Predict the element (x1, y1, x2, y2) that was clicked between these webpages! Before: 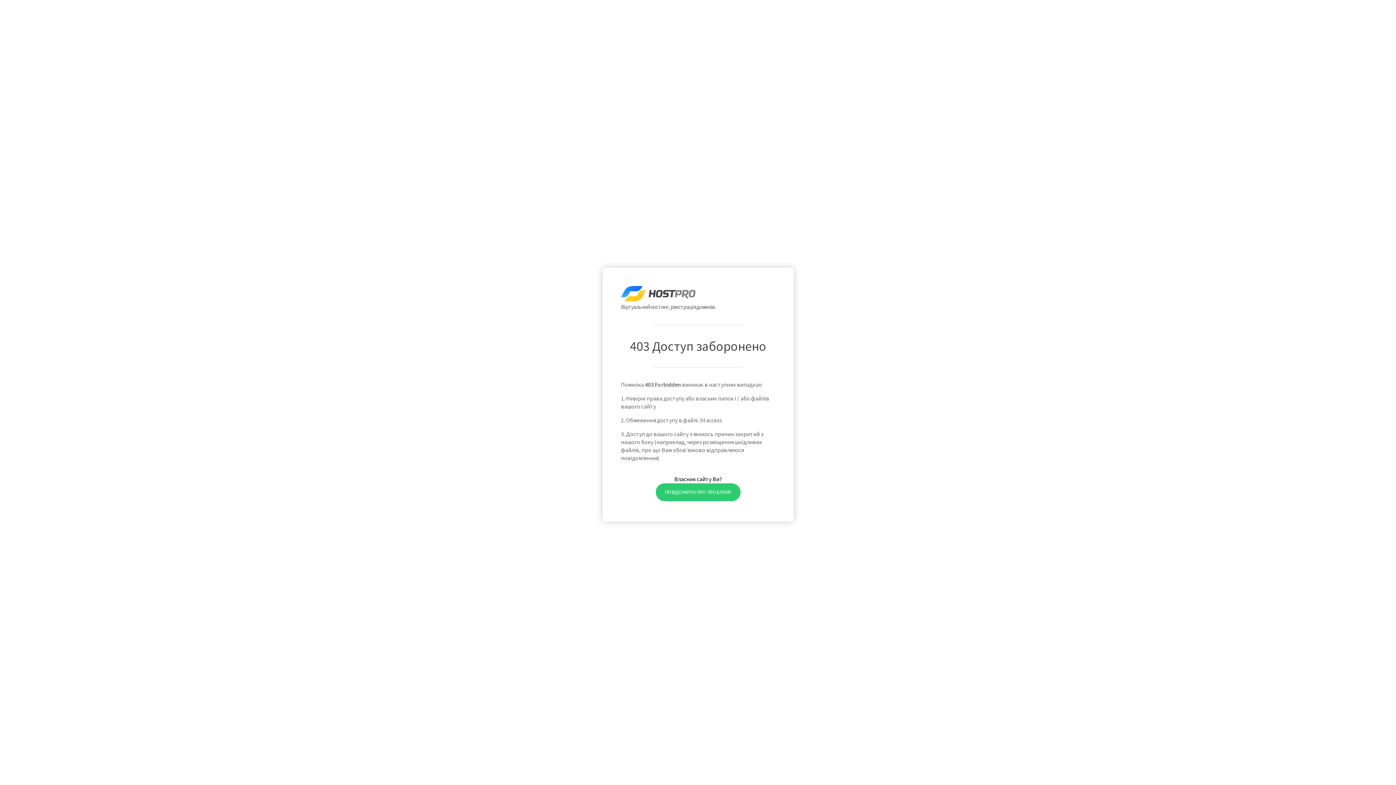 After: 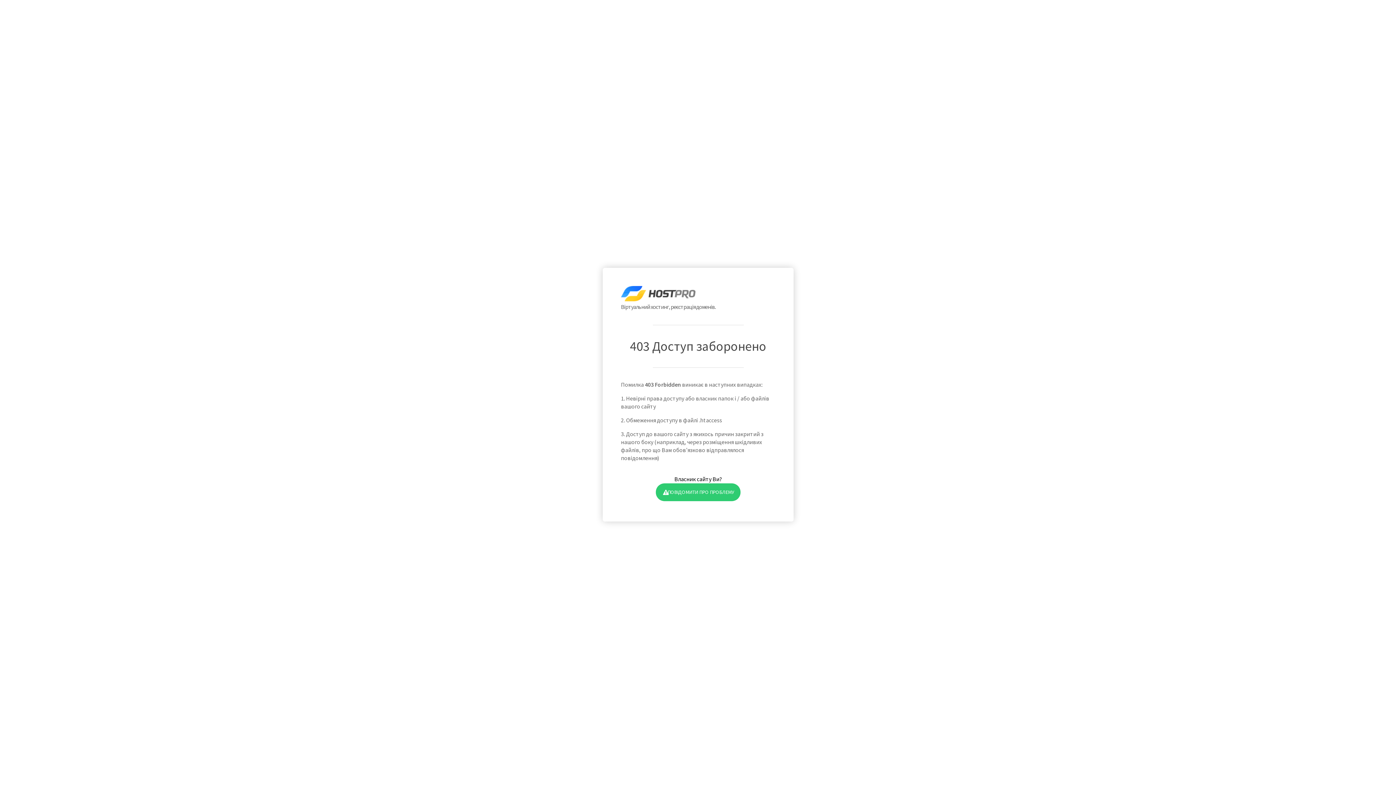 Action: label: ПОВІДОМИТИ ПРО ПРОБЛЕМУ bbox: (655, 483, 740, 501)